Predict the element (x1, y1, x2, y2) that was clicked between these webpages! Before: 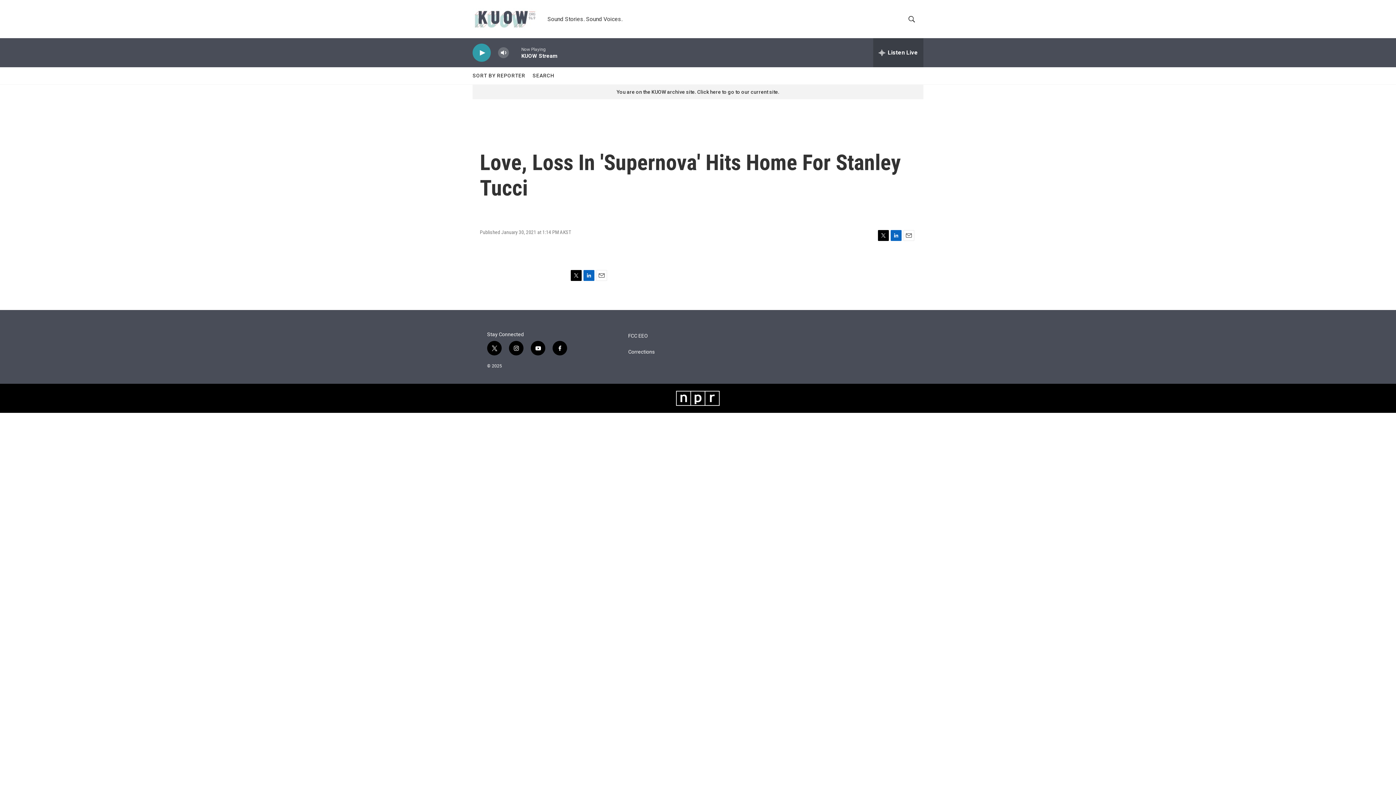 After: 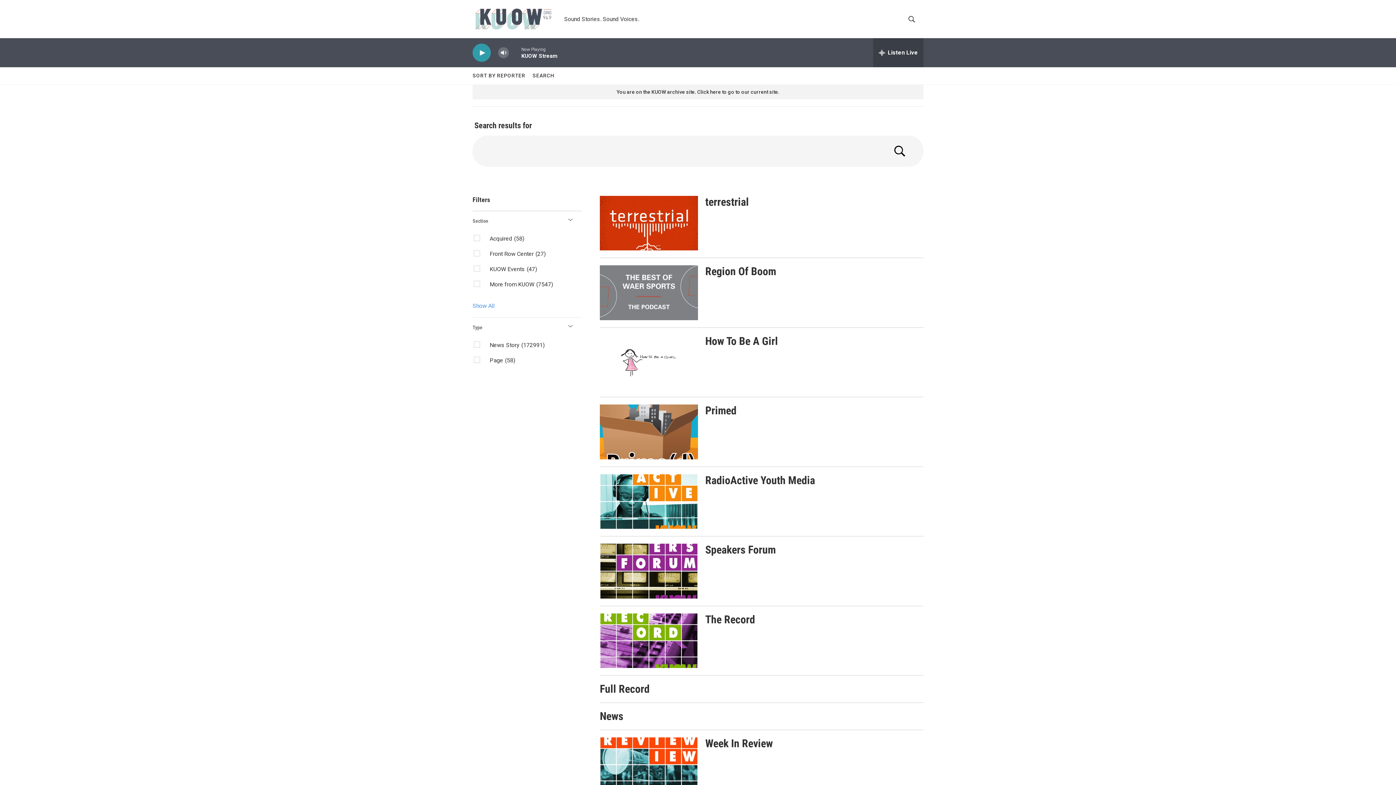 Action: label: SEARCH bbox: (532, 67, 554, 84)